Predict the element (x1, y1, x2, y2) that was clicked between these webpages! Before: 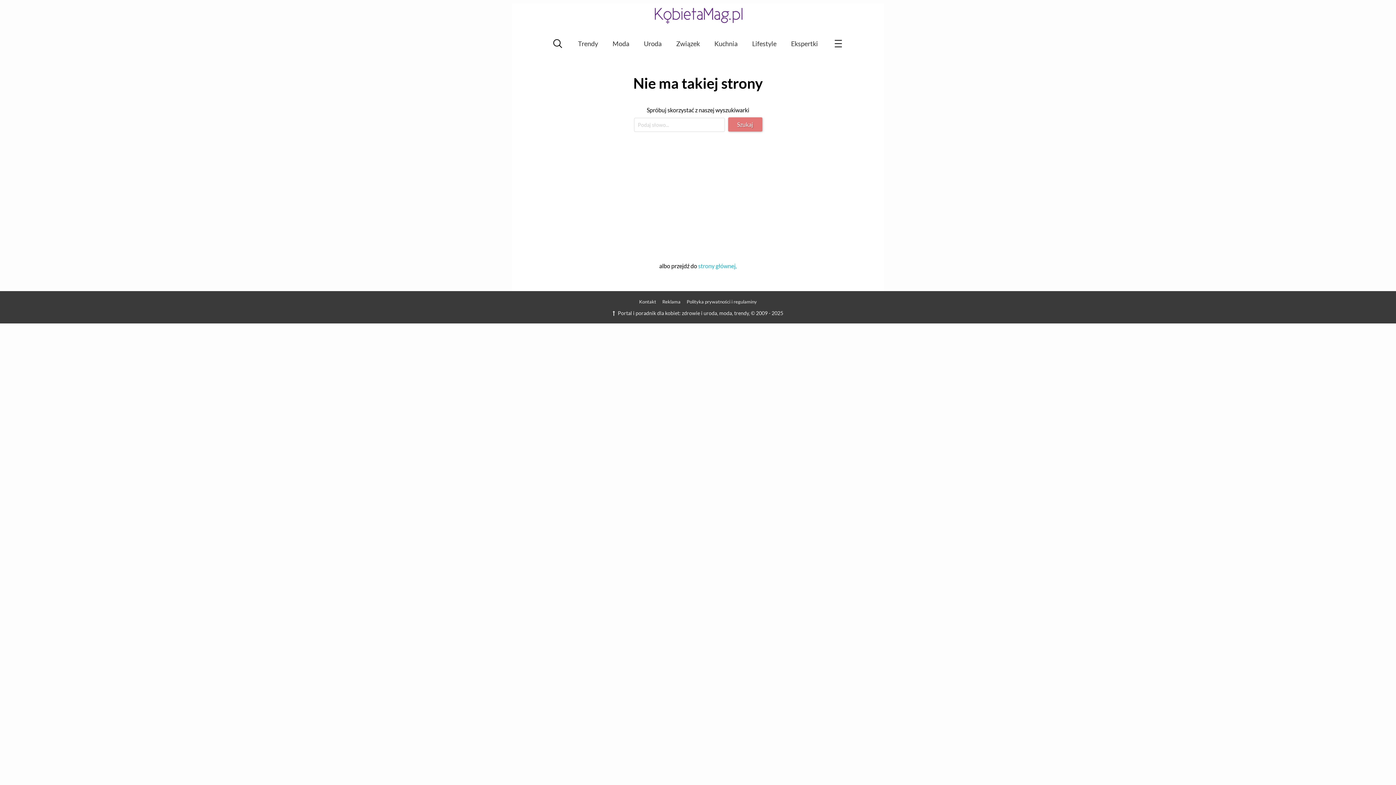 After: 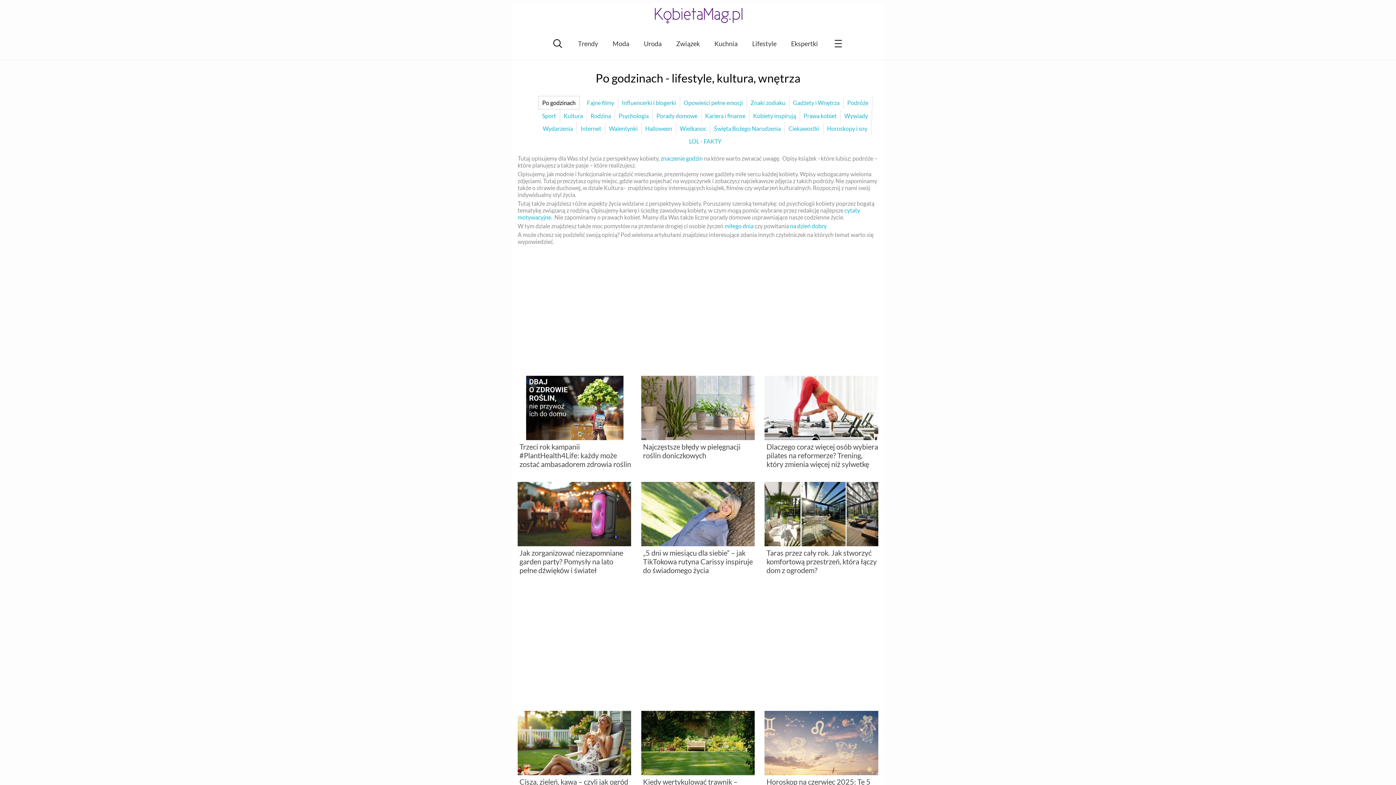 Action: label: Lifestyle bbox: (752, 39, 776, 47)